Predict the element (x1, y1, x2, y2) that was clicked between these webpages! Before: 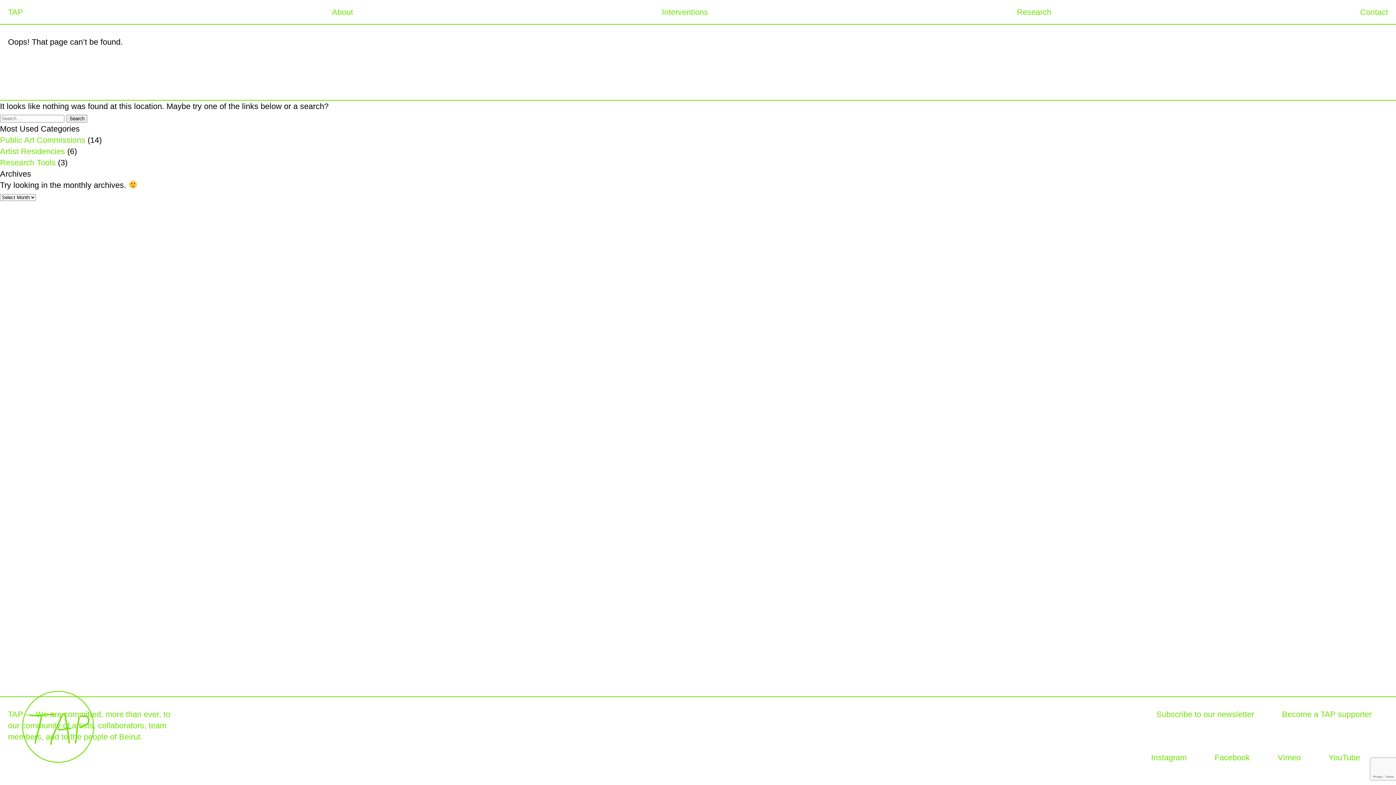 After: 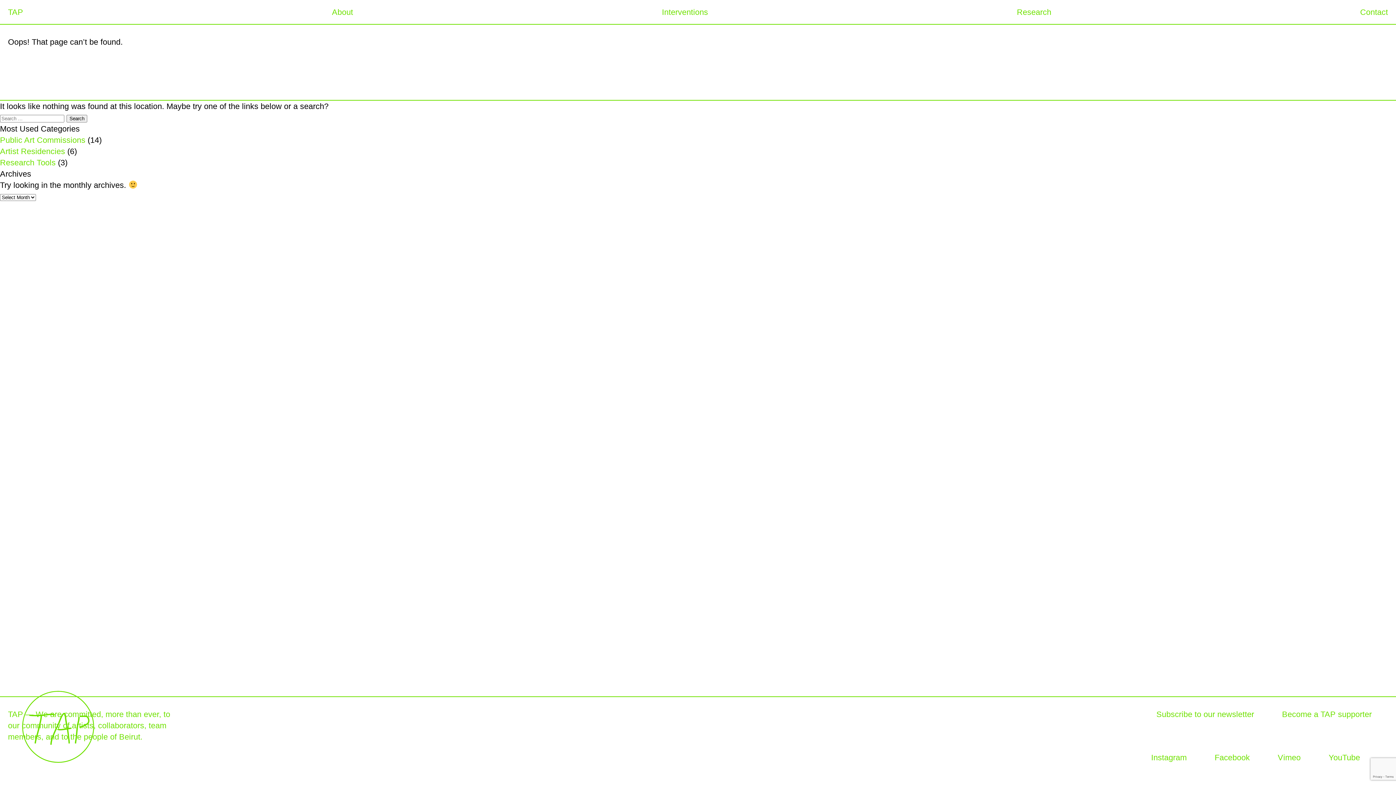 Action: label: Vimeo bbox: (1264, 738, 1315, 777)